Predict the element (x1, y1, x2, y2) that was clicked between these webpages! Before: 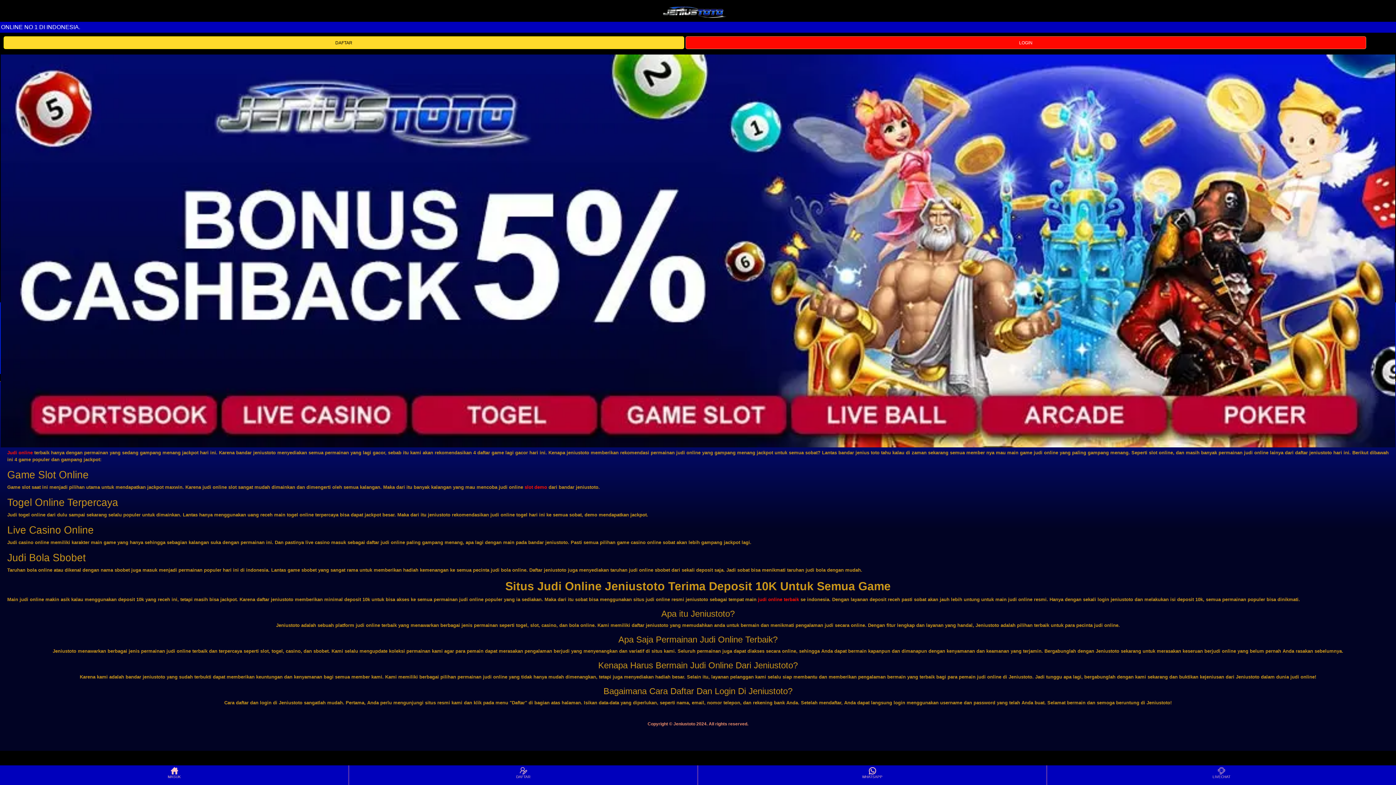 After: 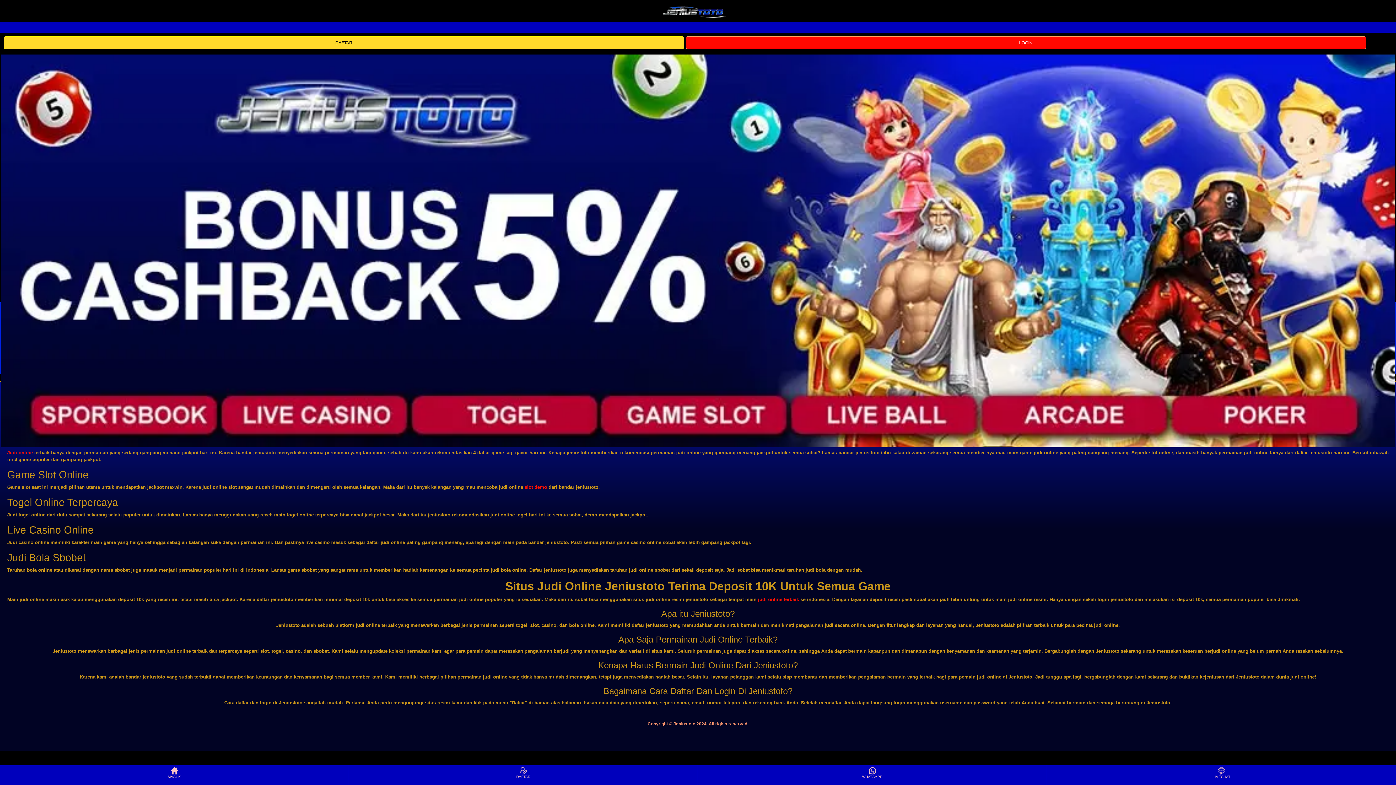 Action: bbox: (662, 2, 728, 20)